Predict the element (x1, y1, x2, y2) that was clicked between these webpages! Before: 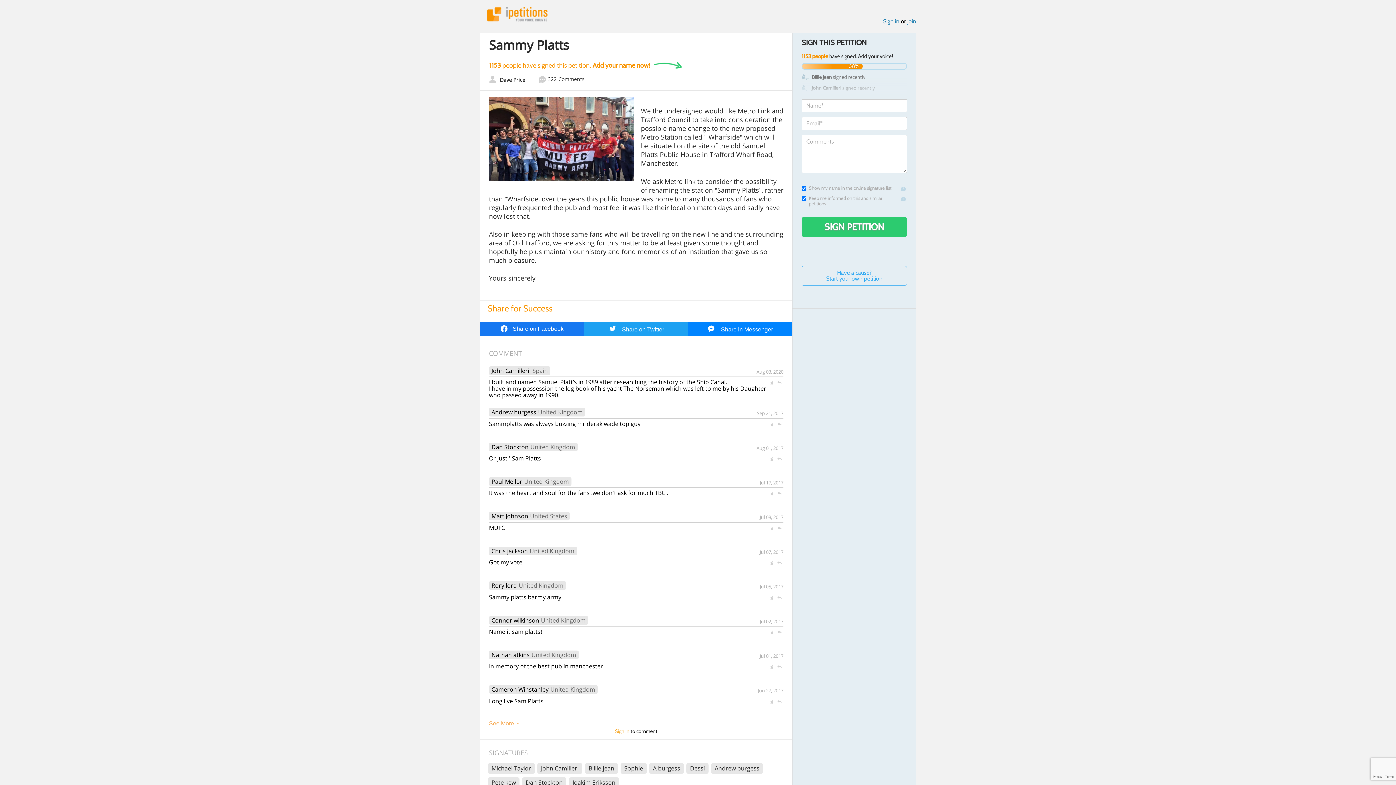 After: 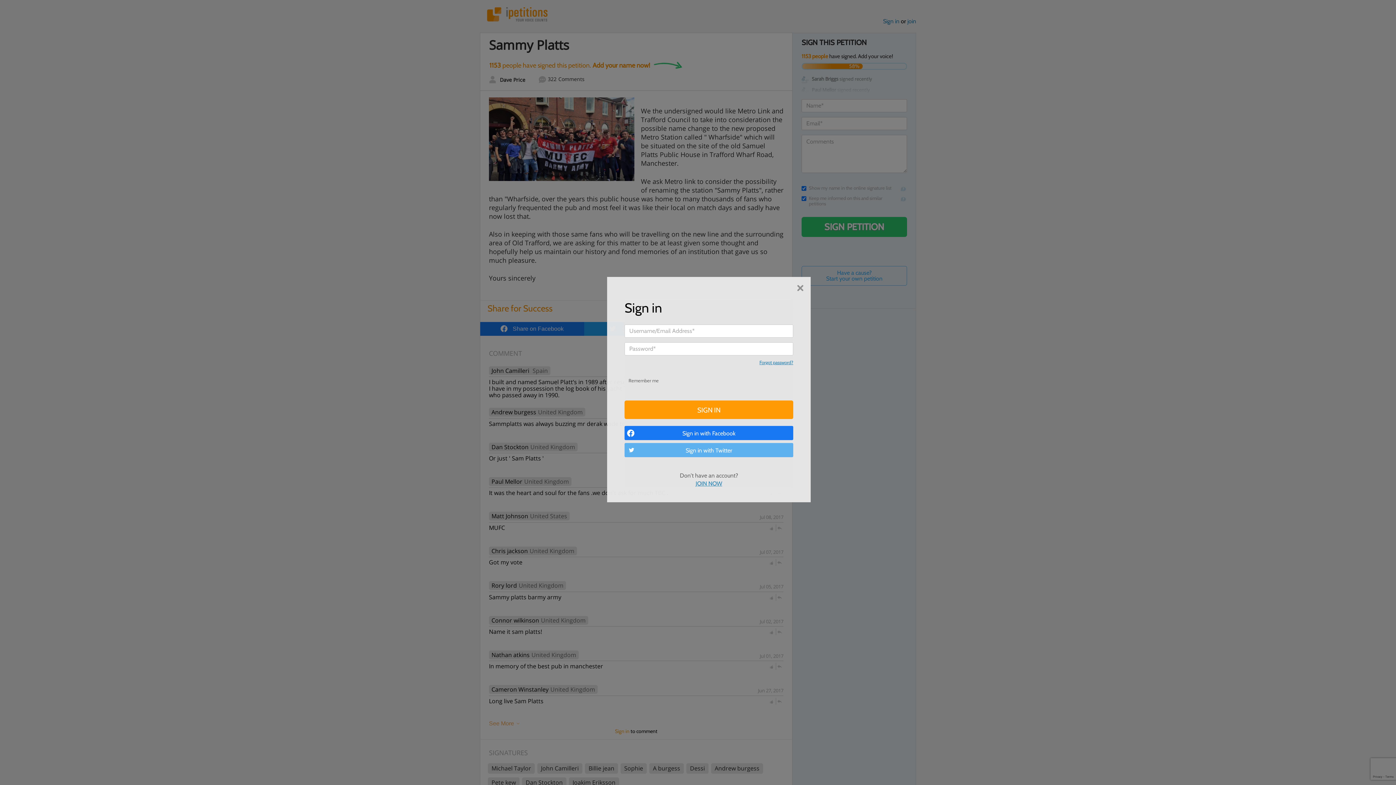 Action: bbox: (777, 699, 782, 704)